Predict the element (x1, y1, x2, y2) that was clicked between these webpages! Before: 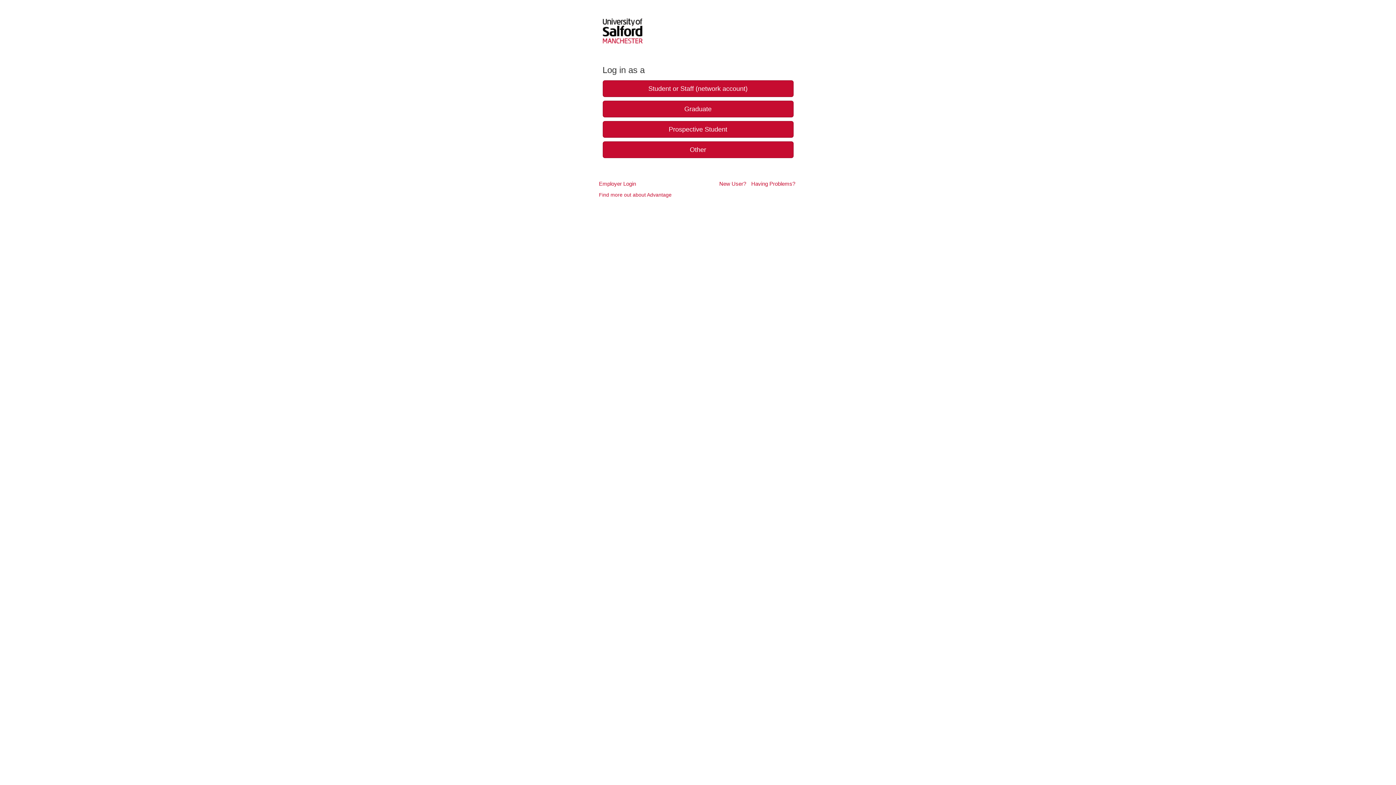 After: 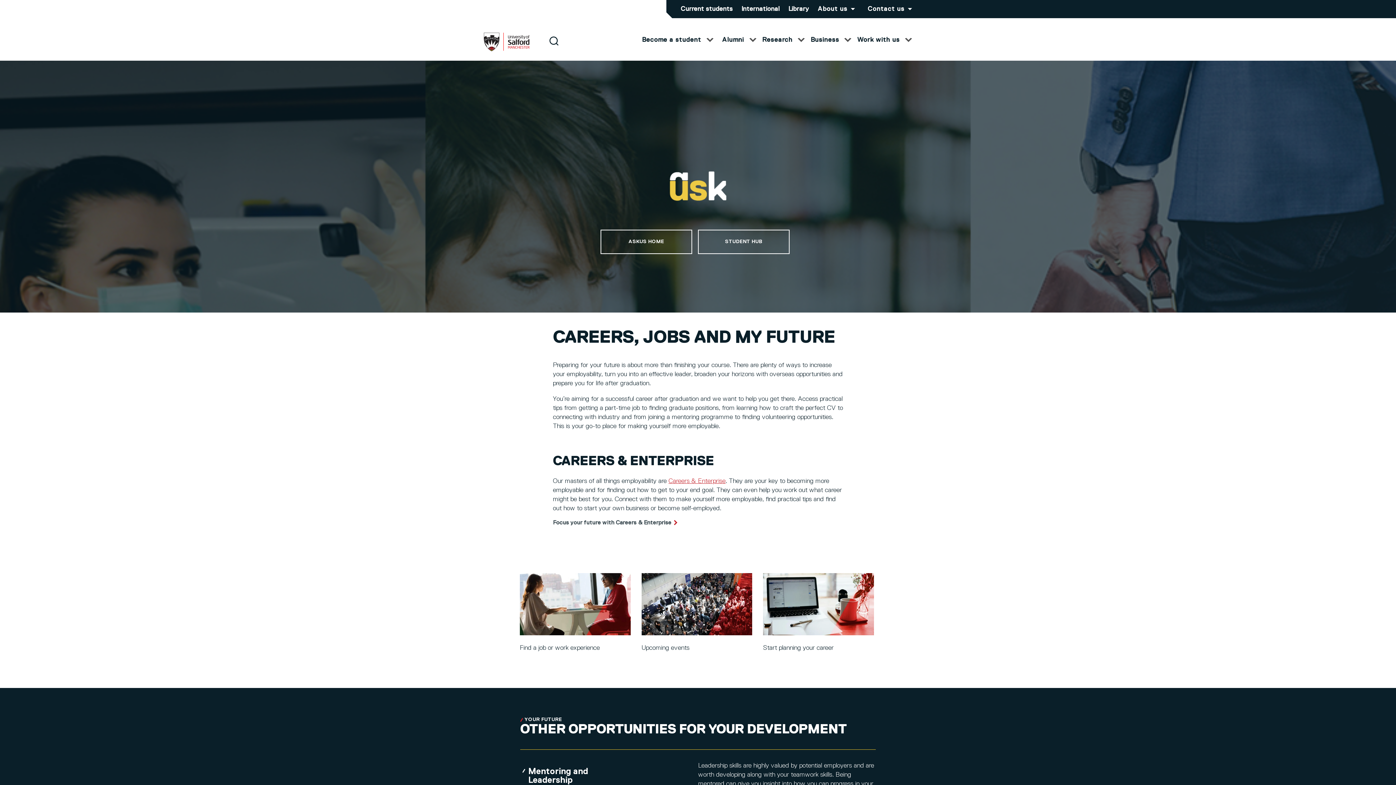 Action: bbox: (599, 192, 671, 197) label: Find more out about Advantage